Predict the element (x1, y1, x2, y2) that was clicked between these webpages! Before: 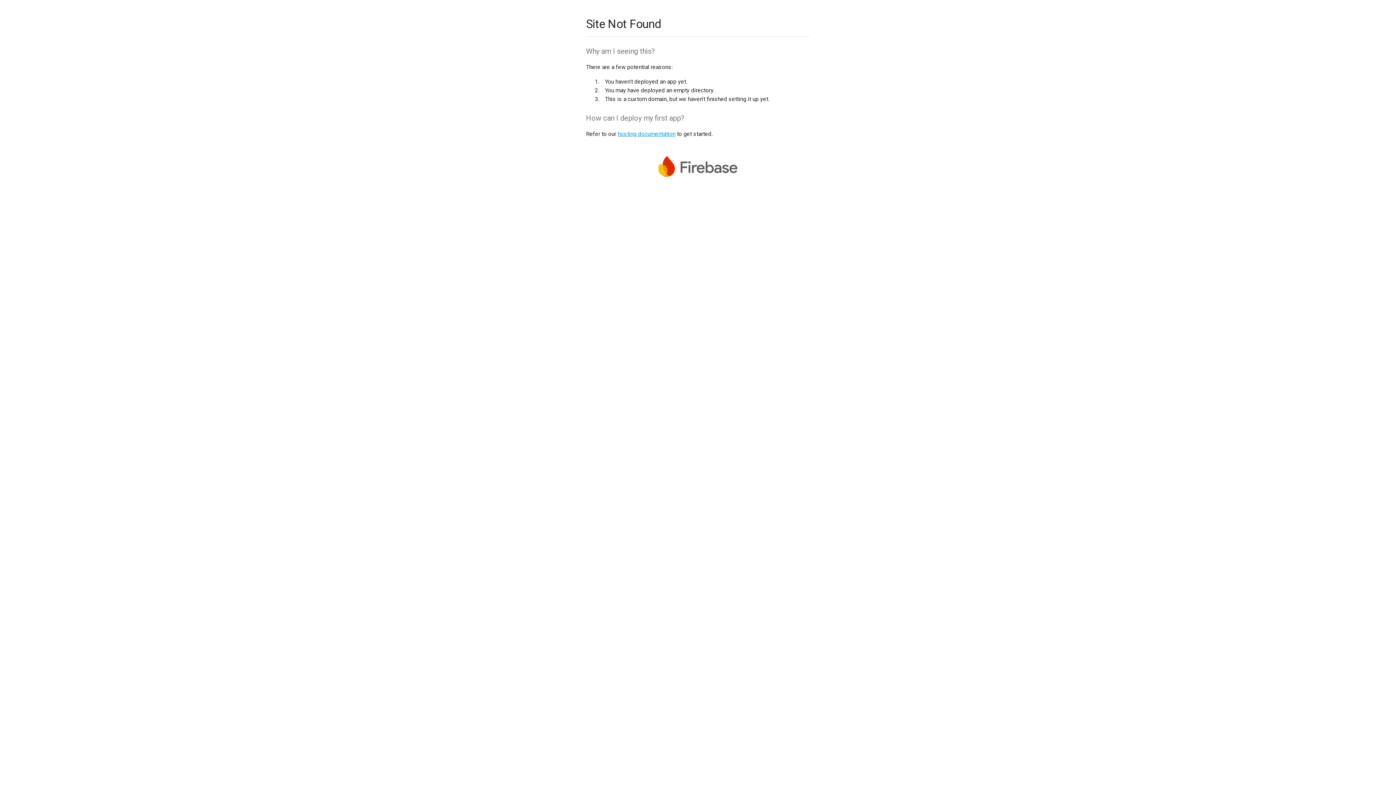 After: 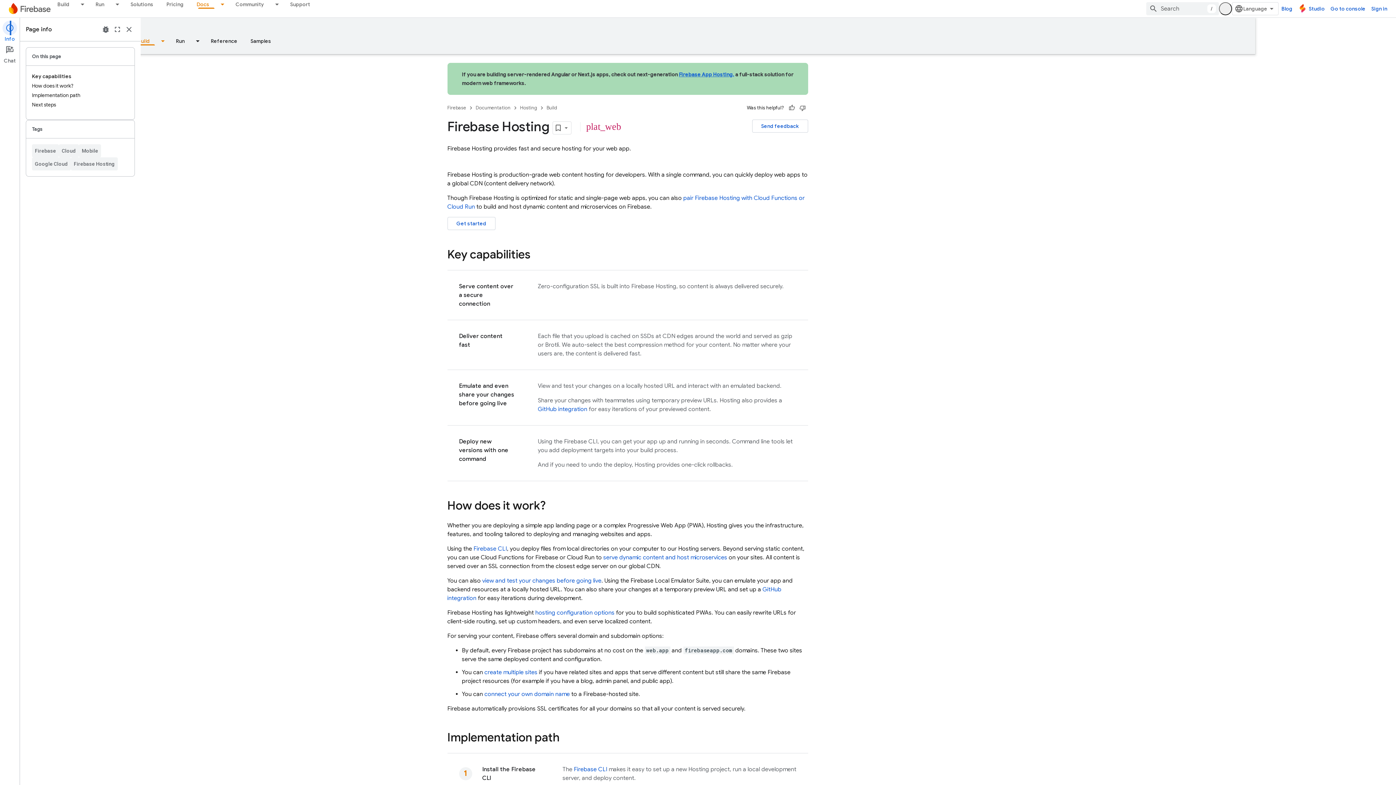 Action: bbox: (617, 130, 675, 137) label: hosting documentation